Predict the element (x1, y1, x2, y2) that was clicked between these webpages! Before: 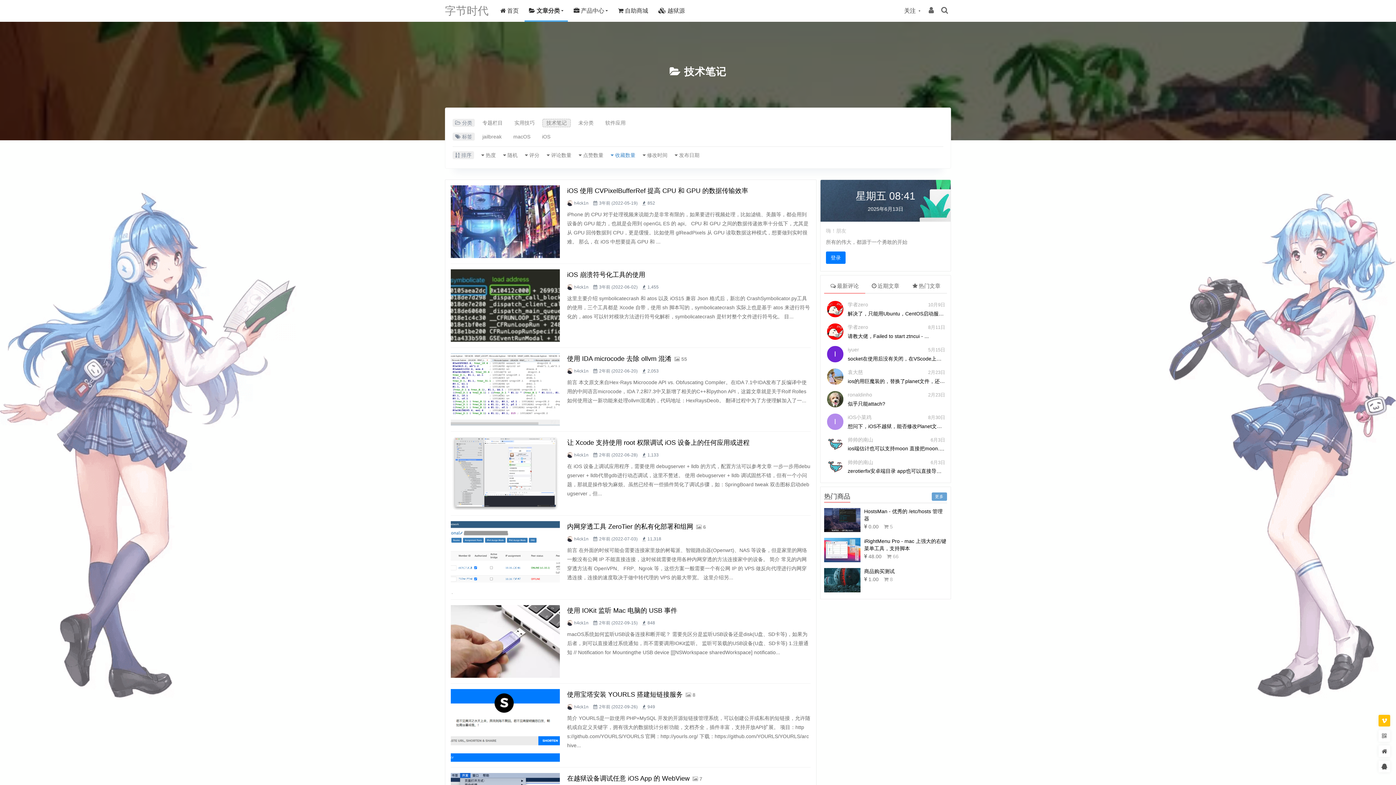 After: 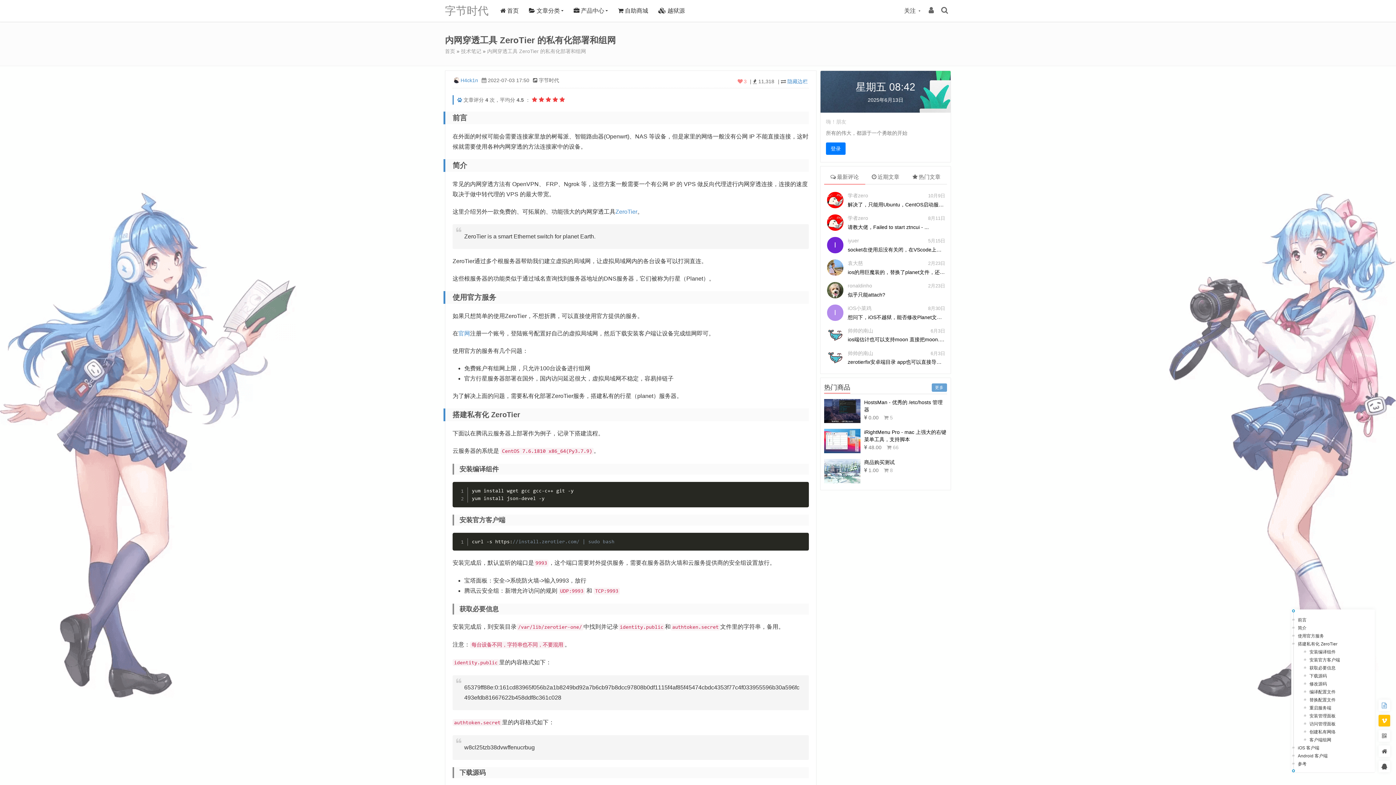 Action: bbox: (848, 436, 945, 452) label: 帅帅的南山
6月3日
ios端估计也可以支持moon 直接把moon.d文...